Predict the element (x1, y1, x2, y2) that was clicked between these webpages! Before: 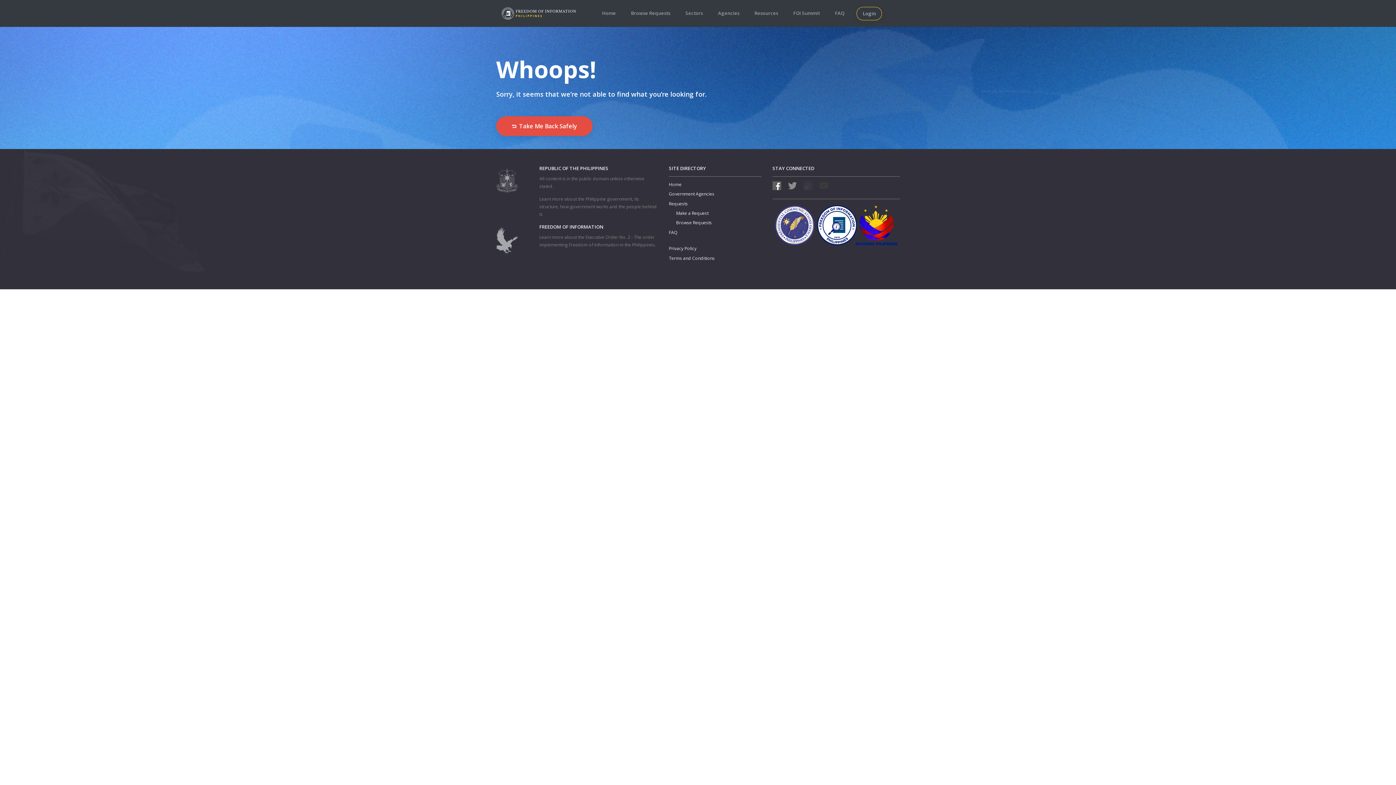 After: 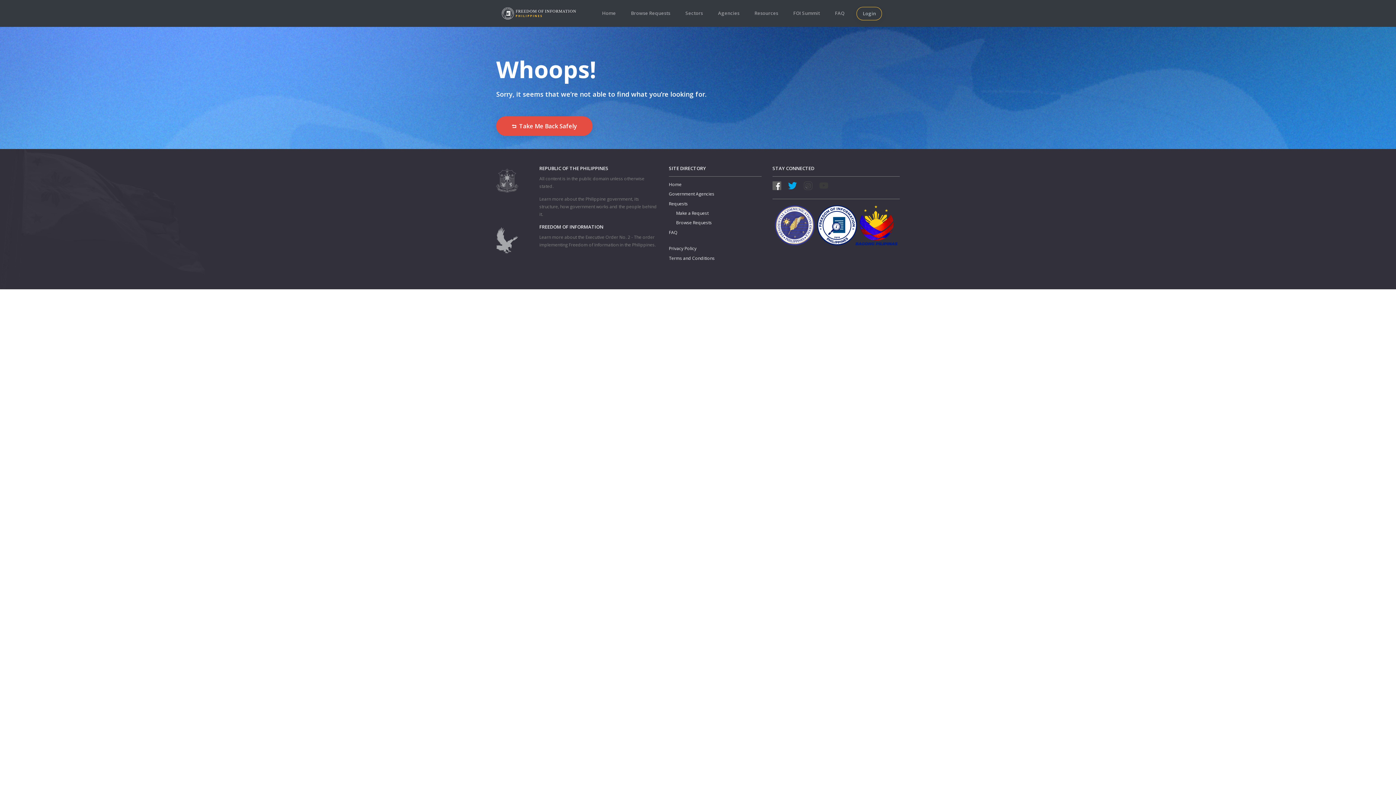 Action: bbox: (788, 182, 798, 188) label:  